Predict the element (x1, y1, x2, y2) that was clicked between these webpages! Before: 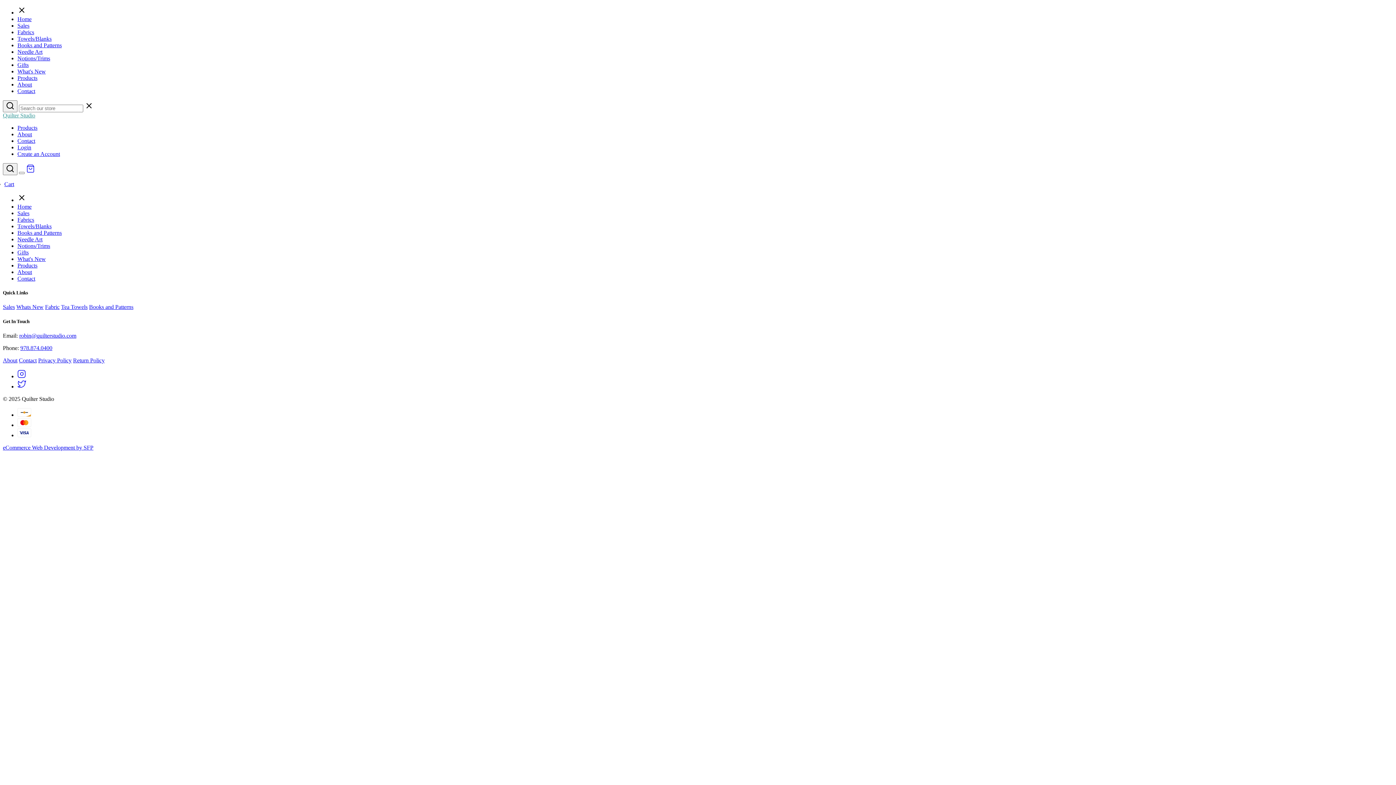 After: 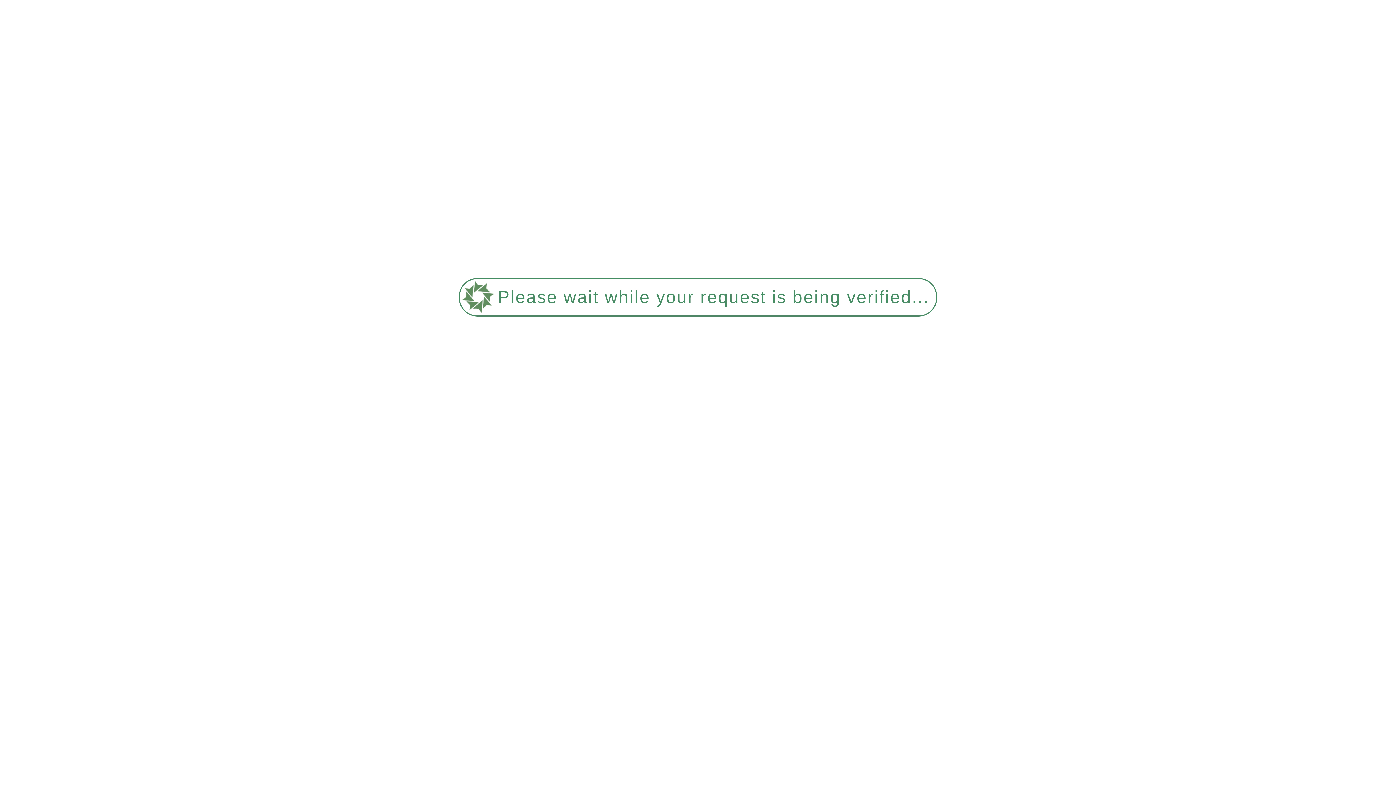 Action: bbox: (17, 68, 45, 74) label: What's New